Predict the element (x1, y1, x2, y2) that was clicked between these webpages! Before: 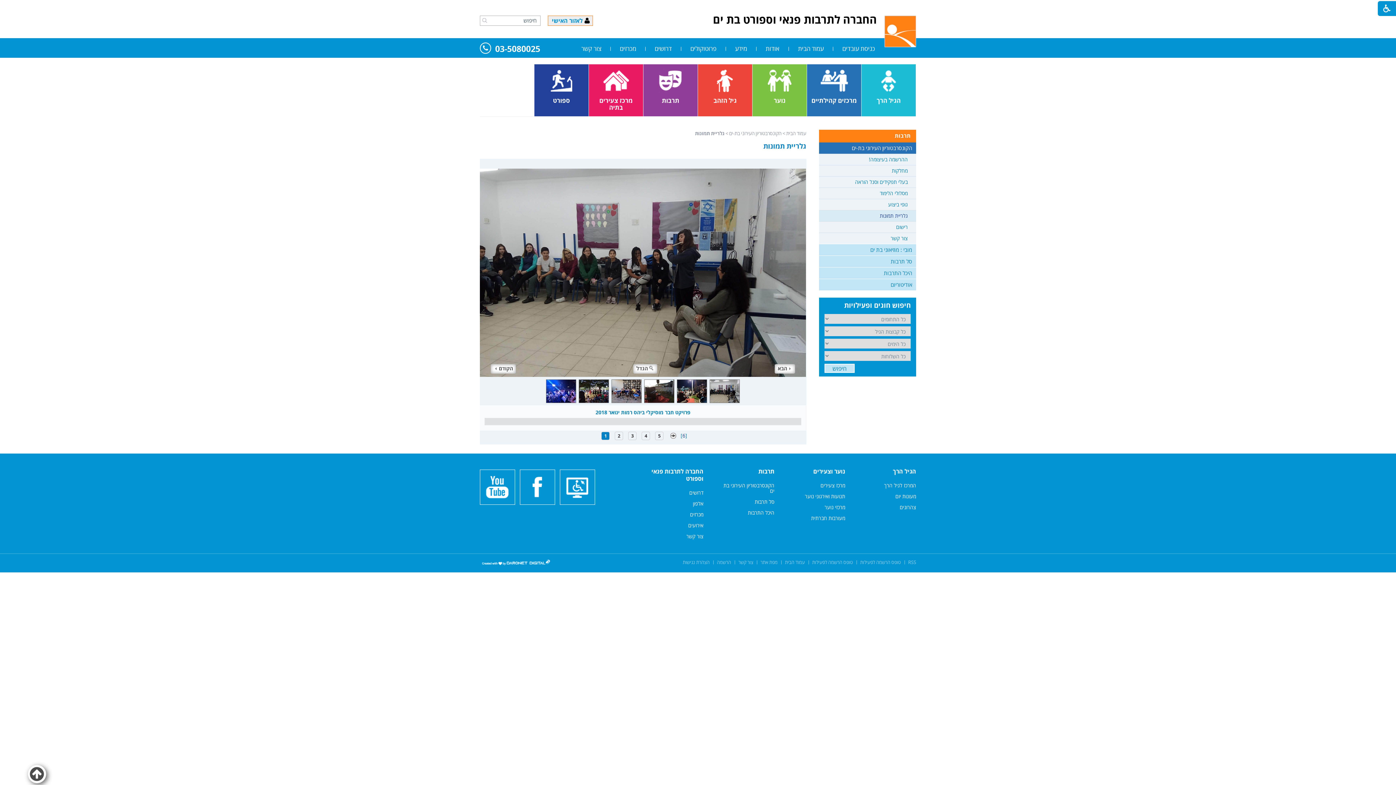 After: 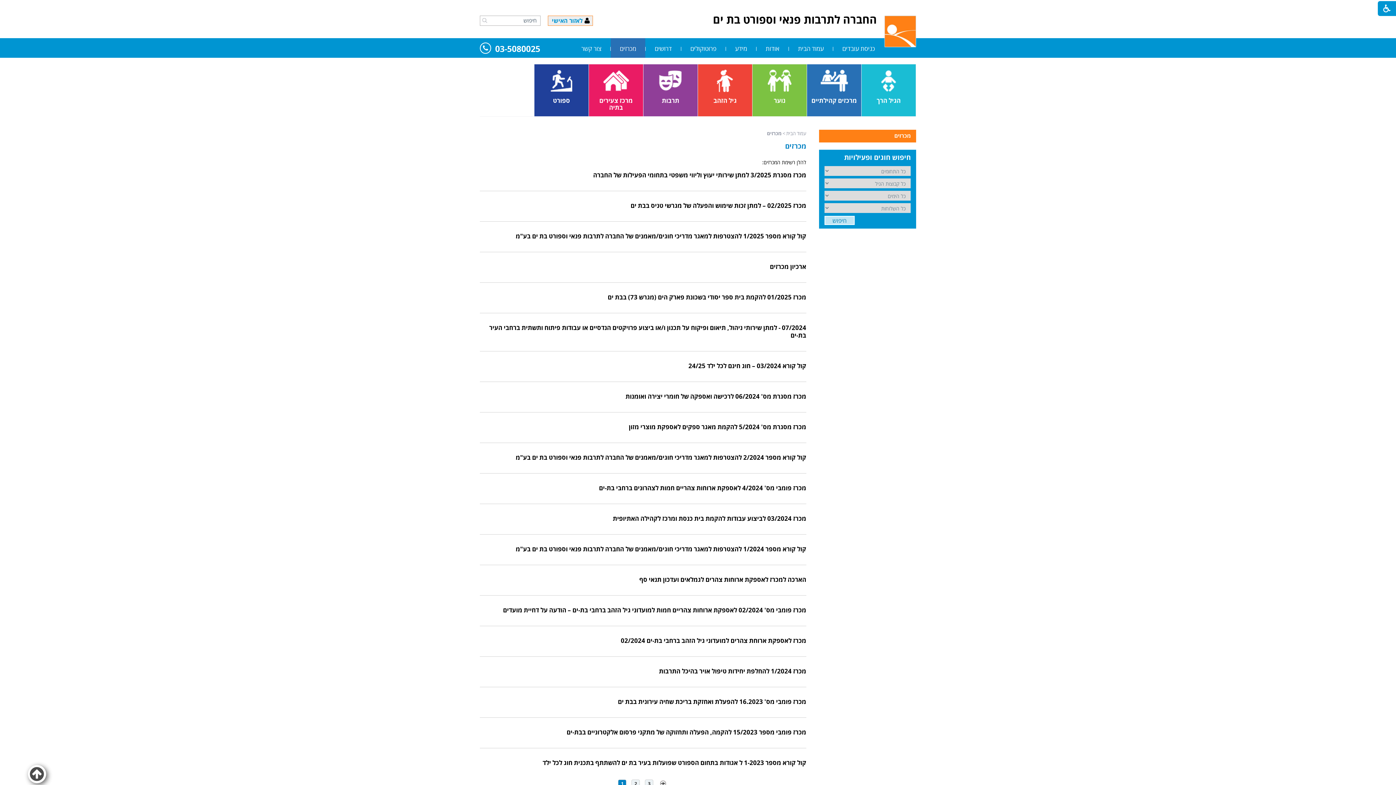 Action: bbox: (690, 511, 703, 518) label: מכרזים